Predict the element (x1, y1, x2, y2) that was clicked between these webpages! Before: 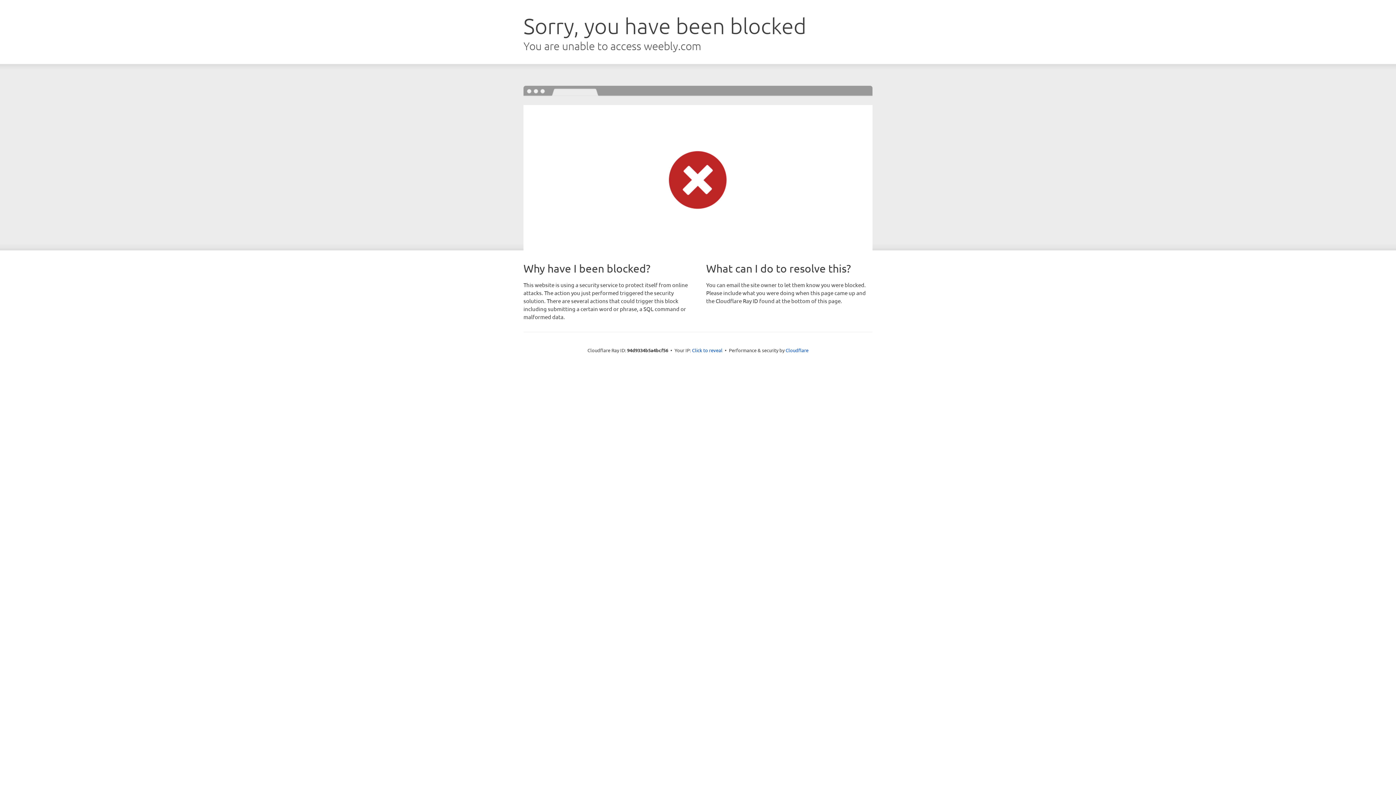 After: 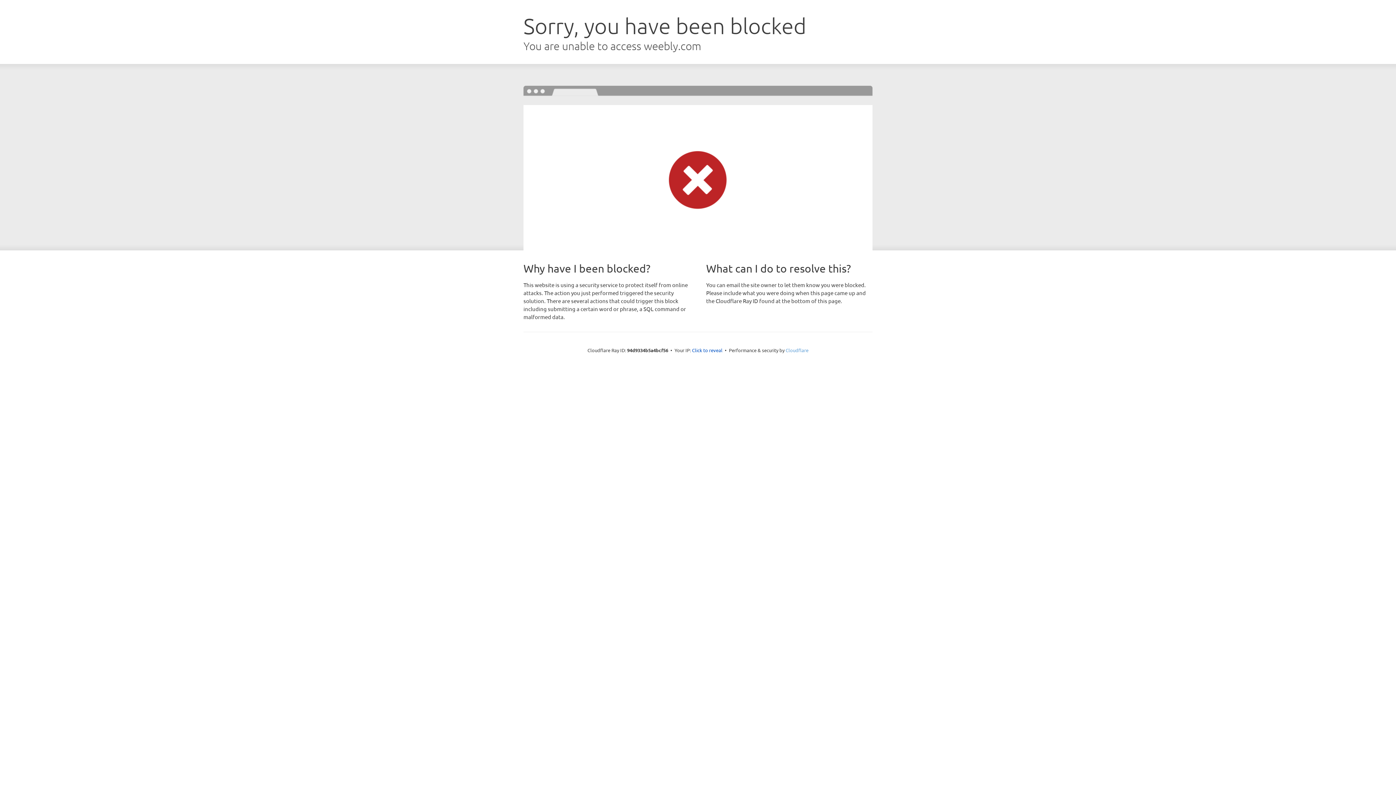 Action: bbox: (785, 347, 808, 353) label: Cloudflare